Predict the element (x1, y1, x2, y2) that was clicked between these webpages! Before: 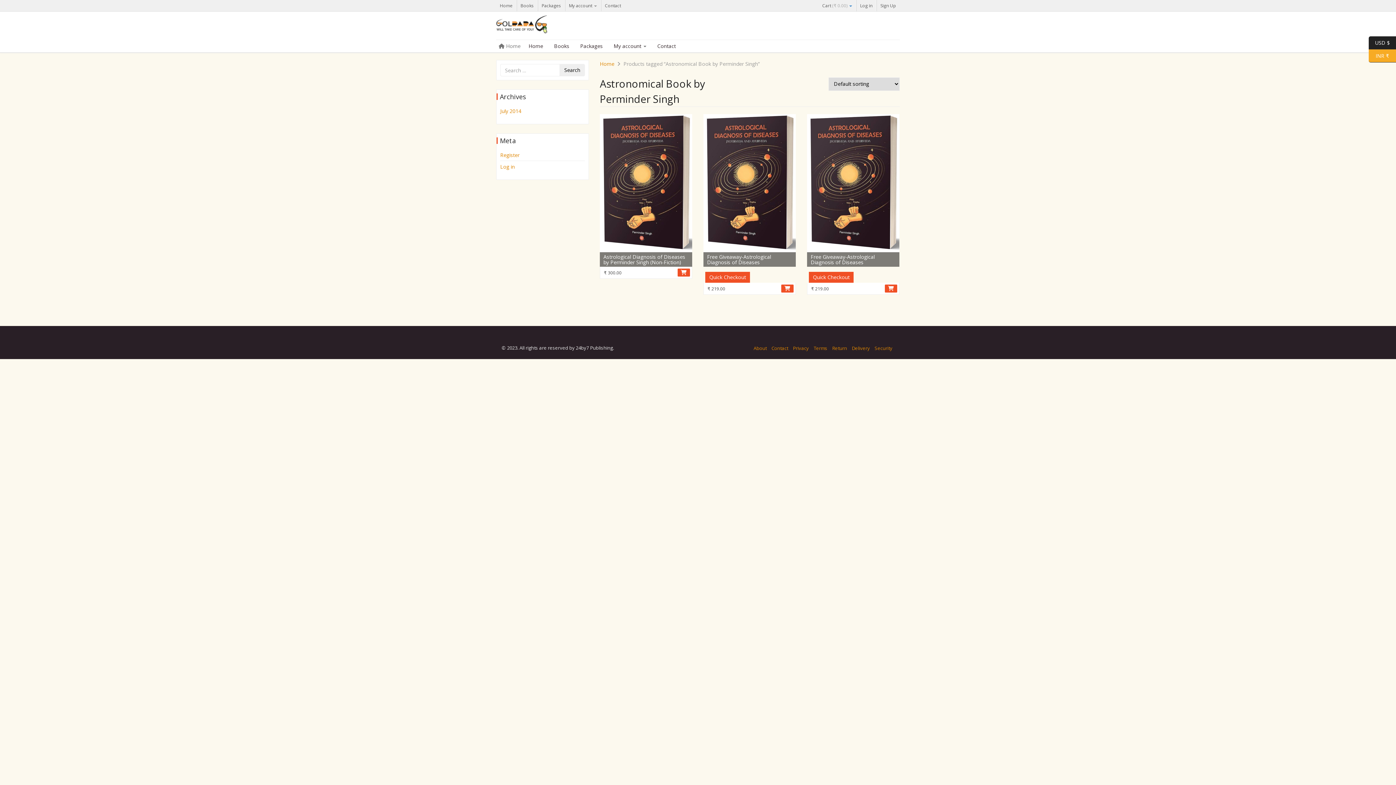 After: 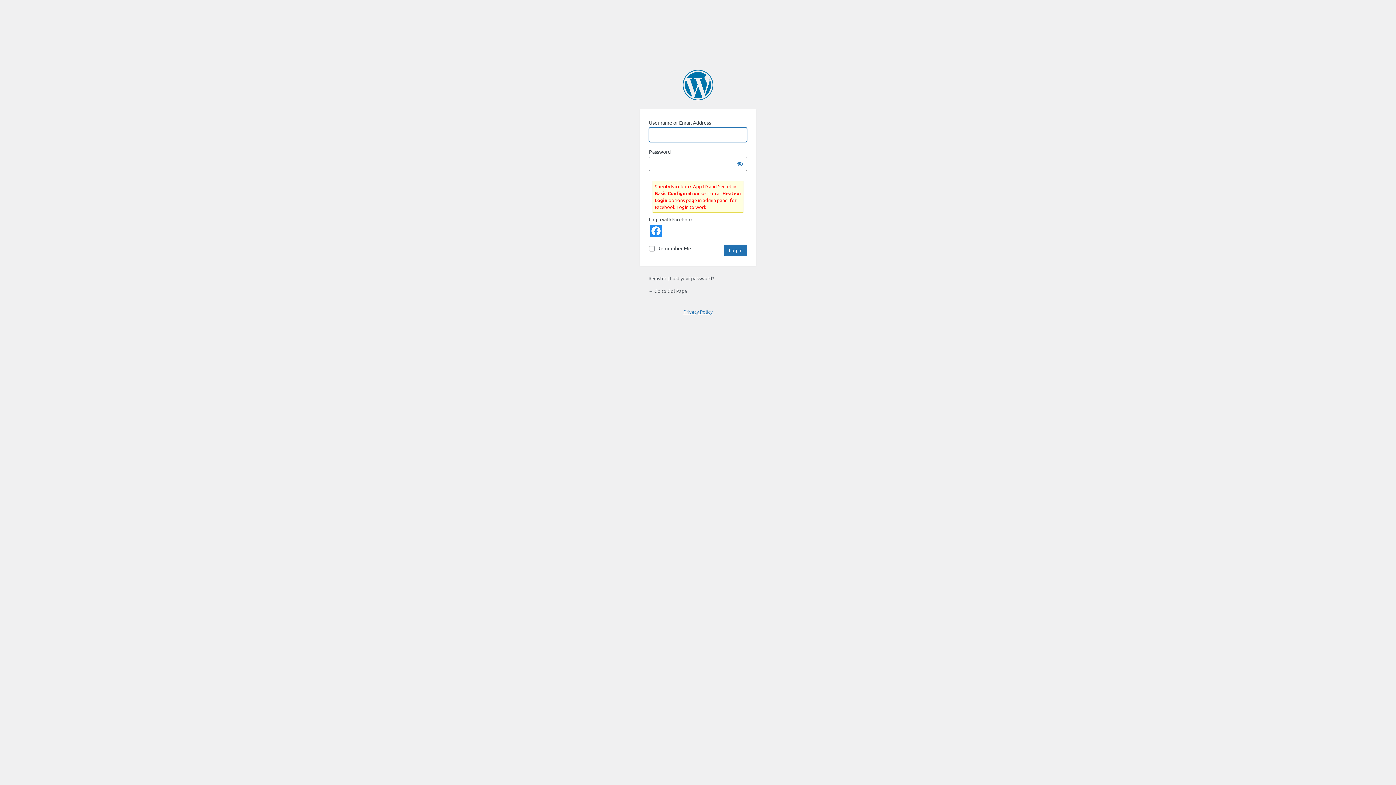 Action: label: Log in bbox: (500, 163, 514, 170)